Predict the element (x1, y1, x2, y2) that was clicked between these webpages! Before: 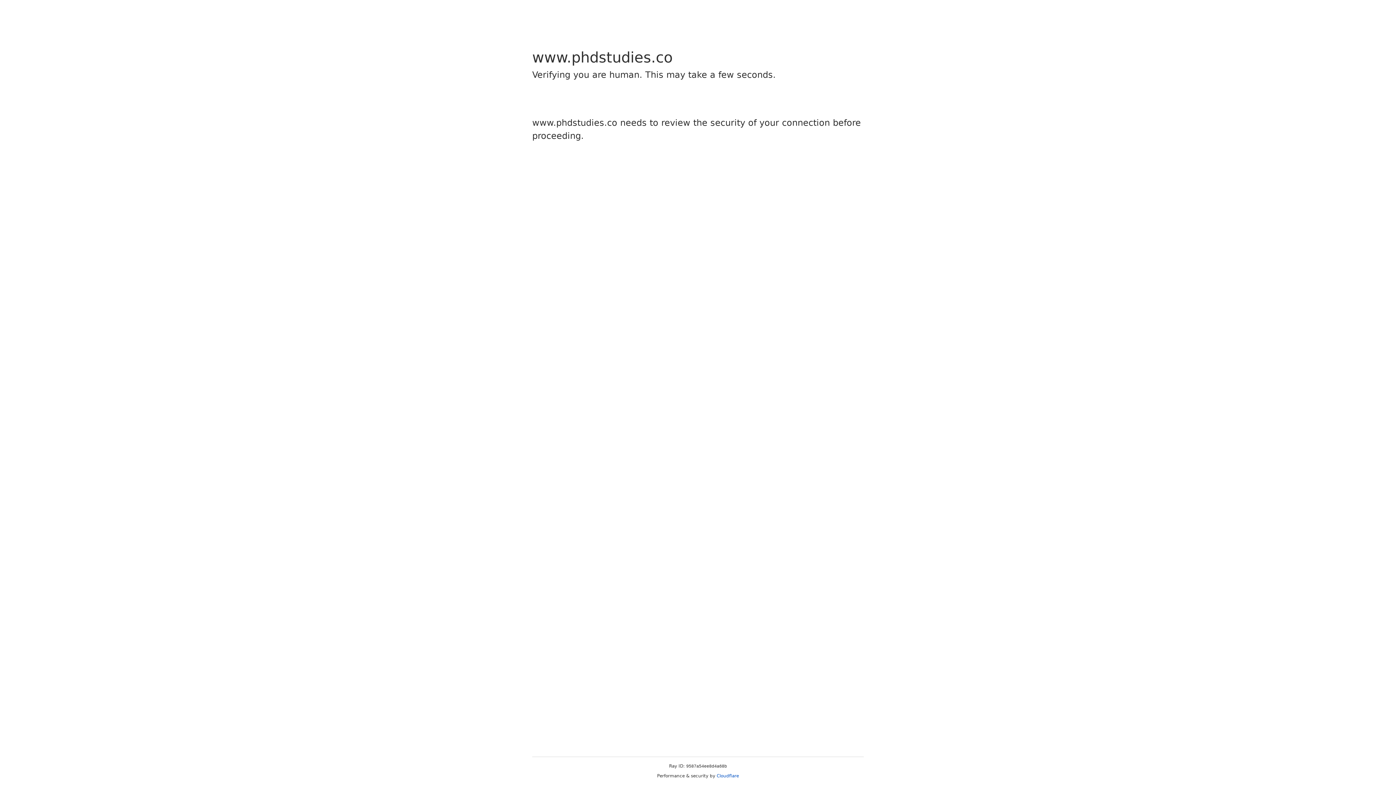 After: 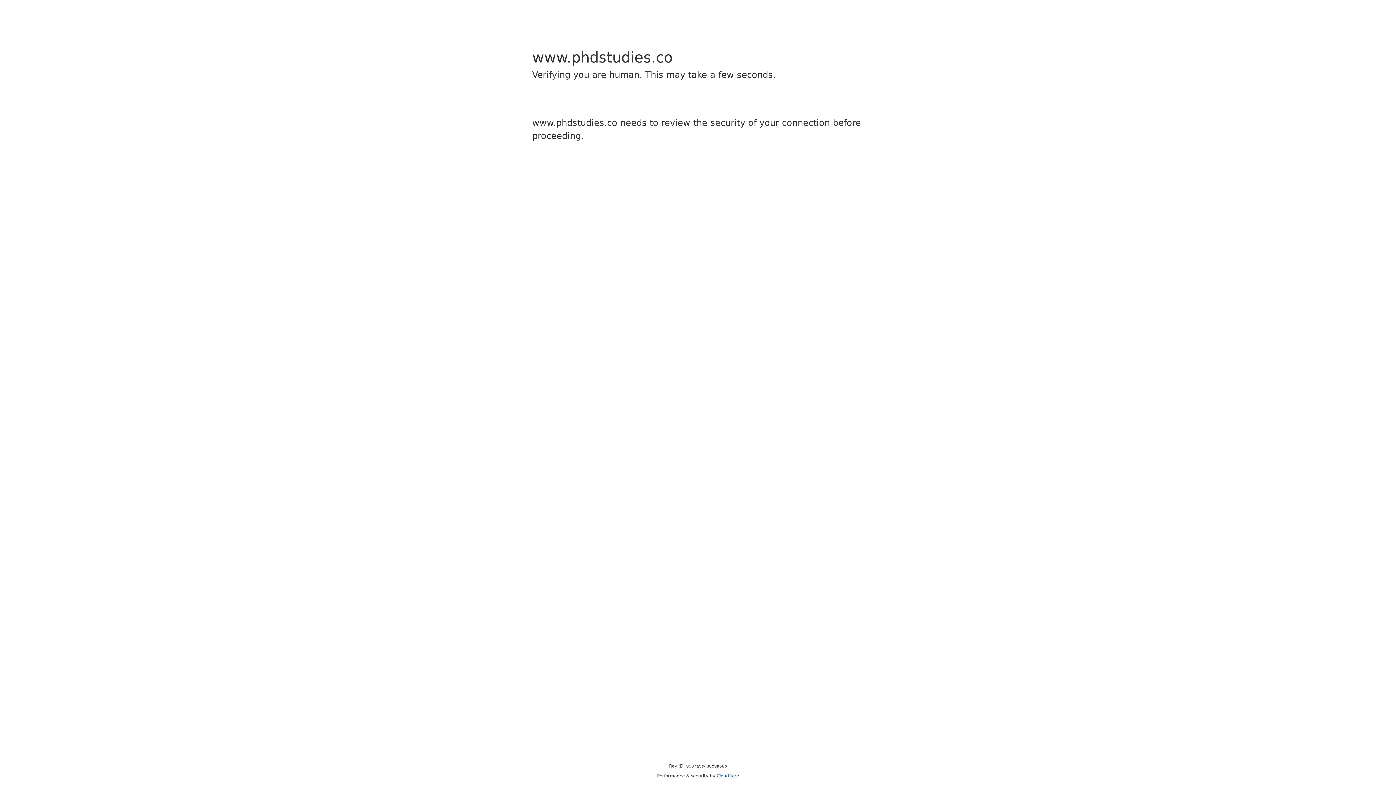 Action: label: Cloudflare bbox: (716, 773, 739, 778)